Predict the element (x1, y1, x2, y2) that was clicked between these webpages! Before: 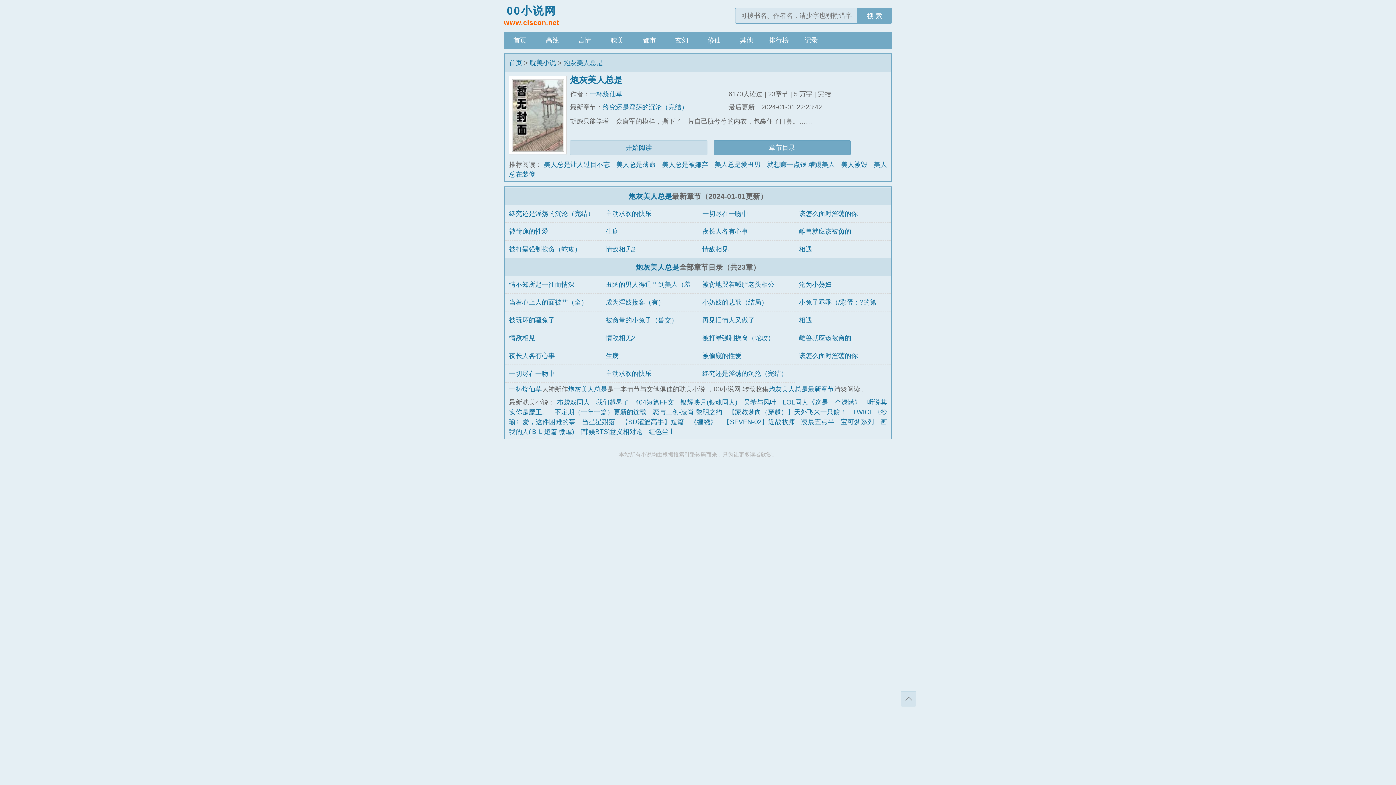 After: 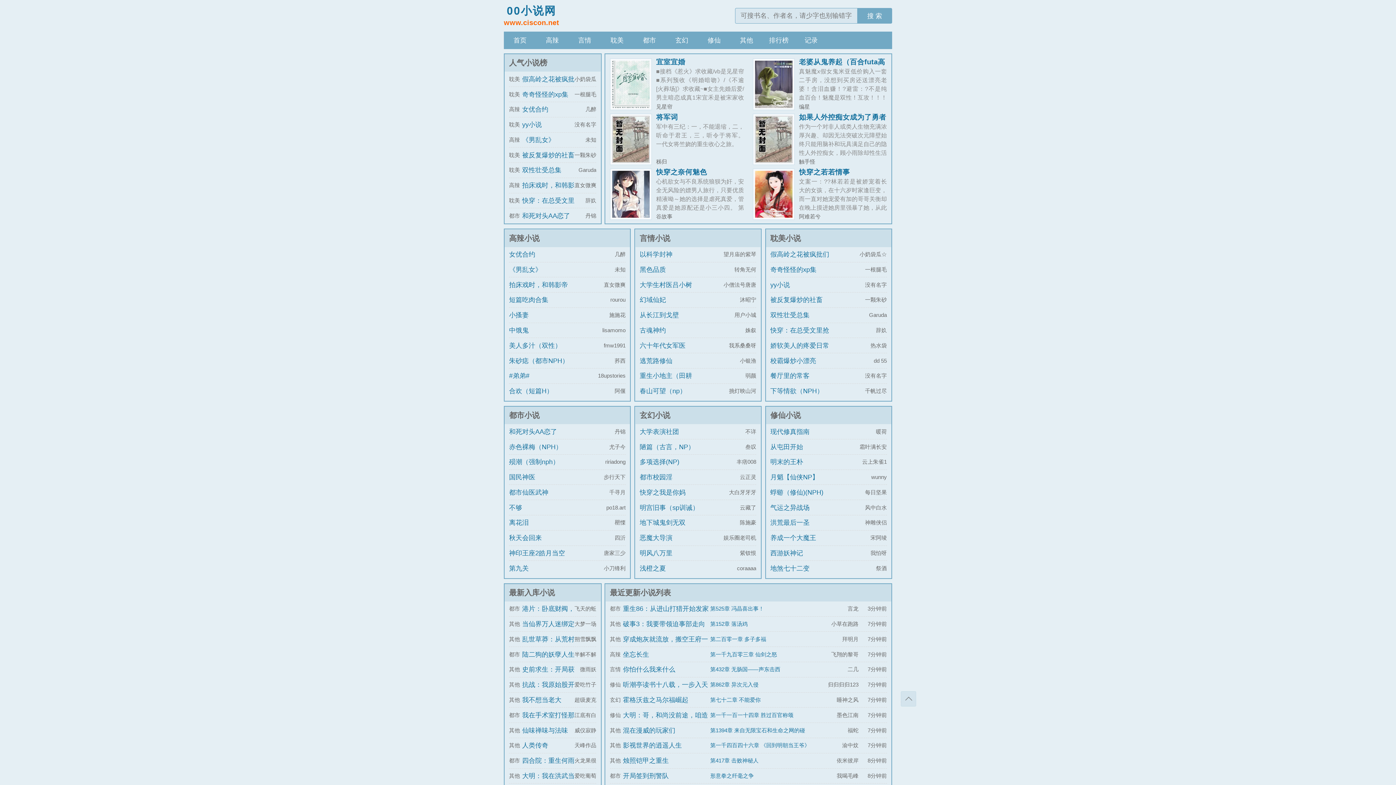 Action: bbox: (504, 6, 559, 28) label: 00小说网

www.ciscon.net